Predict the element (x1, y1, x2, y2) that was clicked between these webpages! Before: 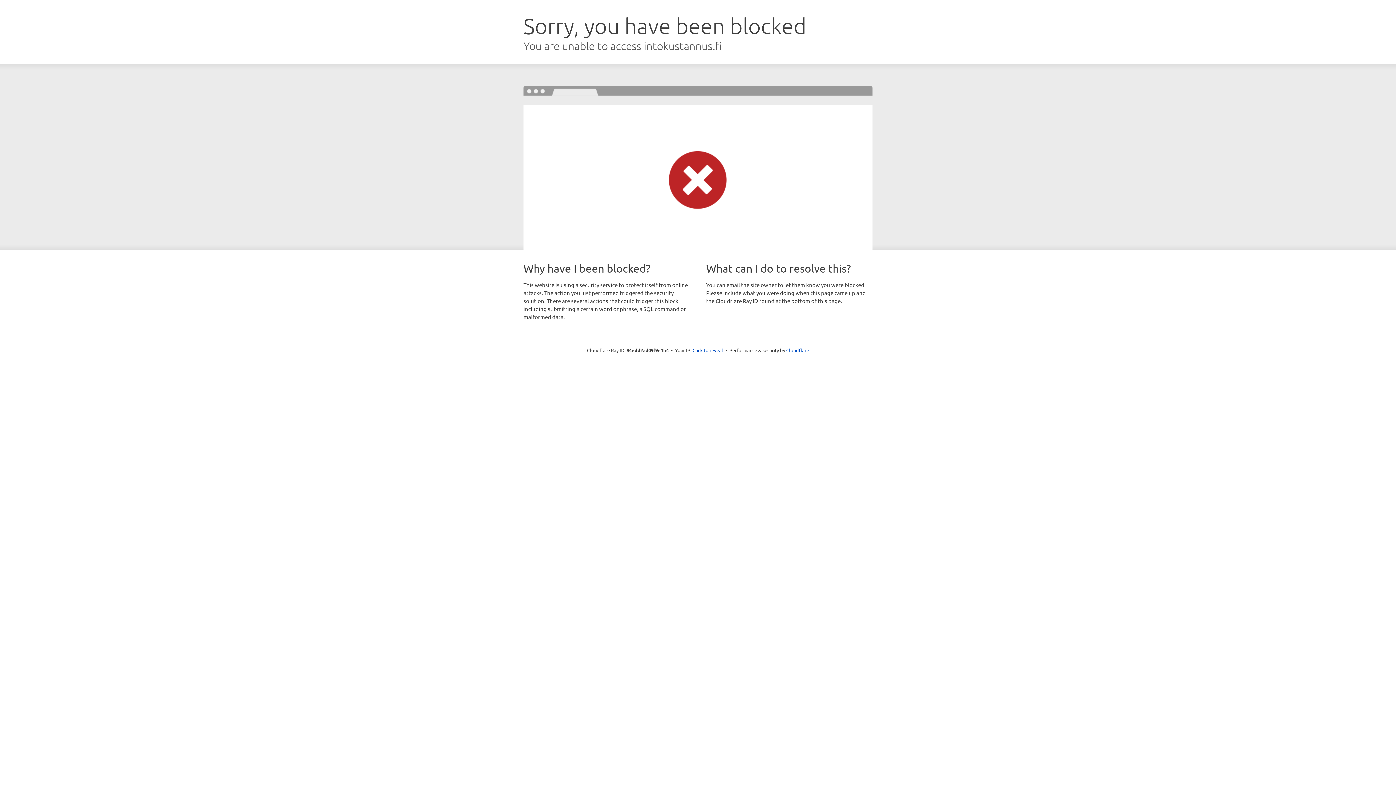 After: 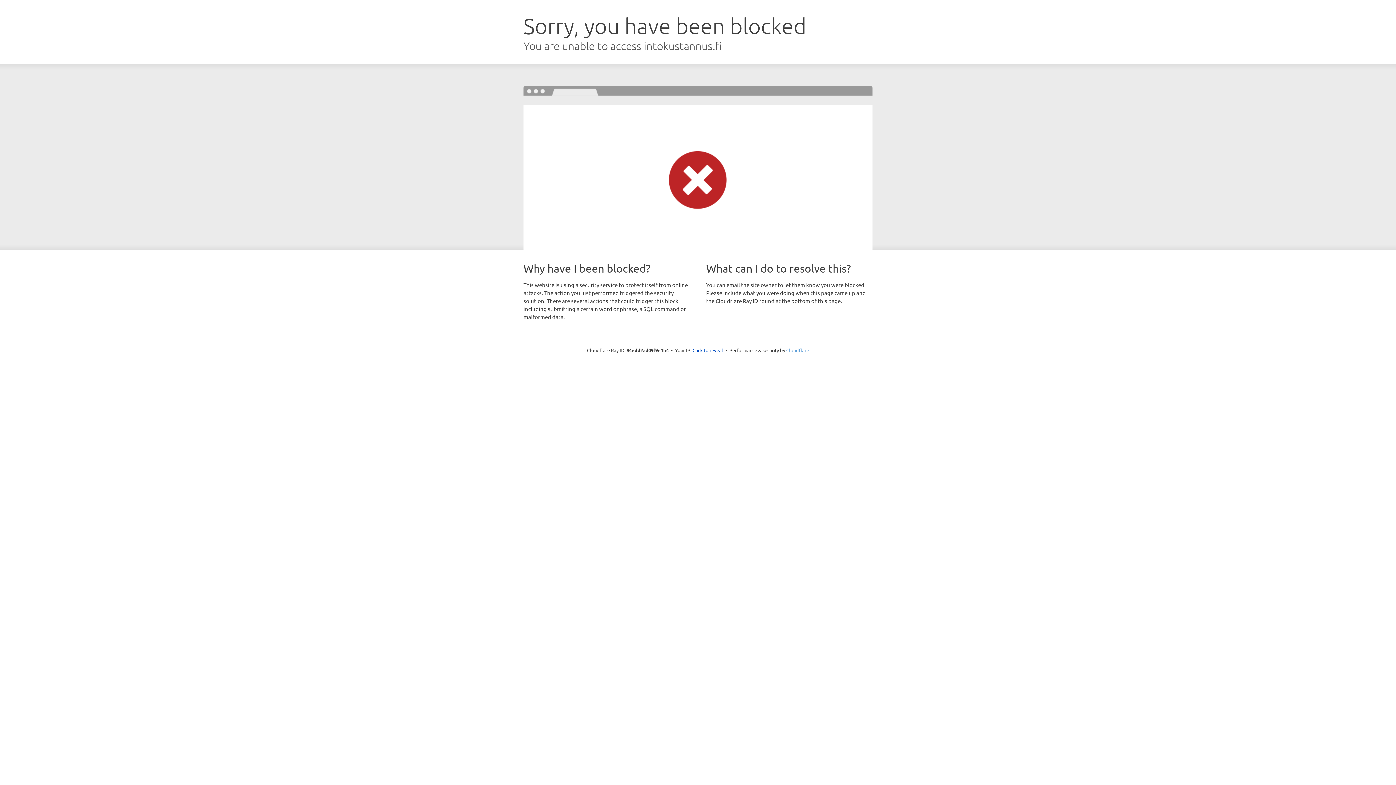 Action: label: Cloudflare bbox: (786, 347, 809, 353)